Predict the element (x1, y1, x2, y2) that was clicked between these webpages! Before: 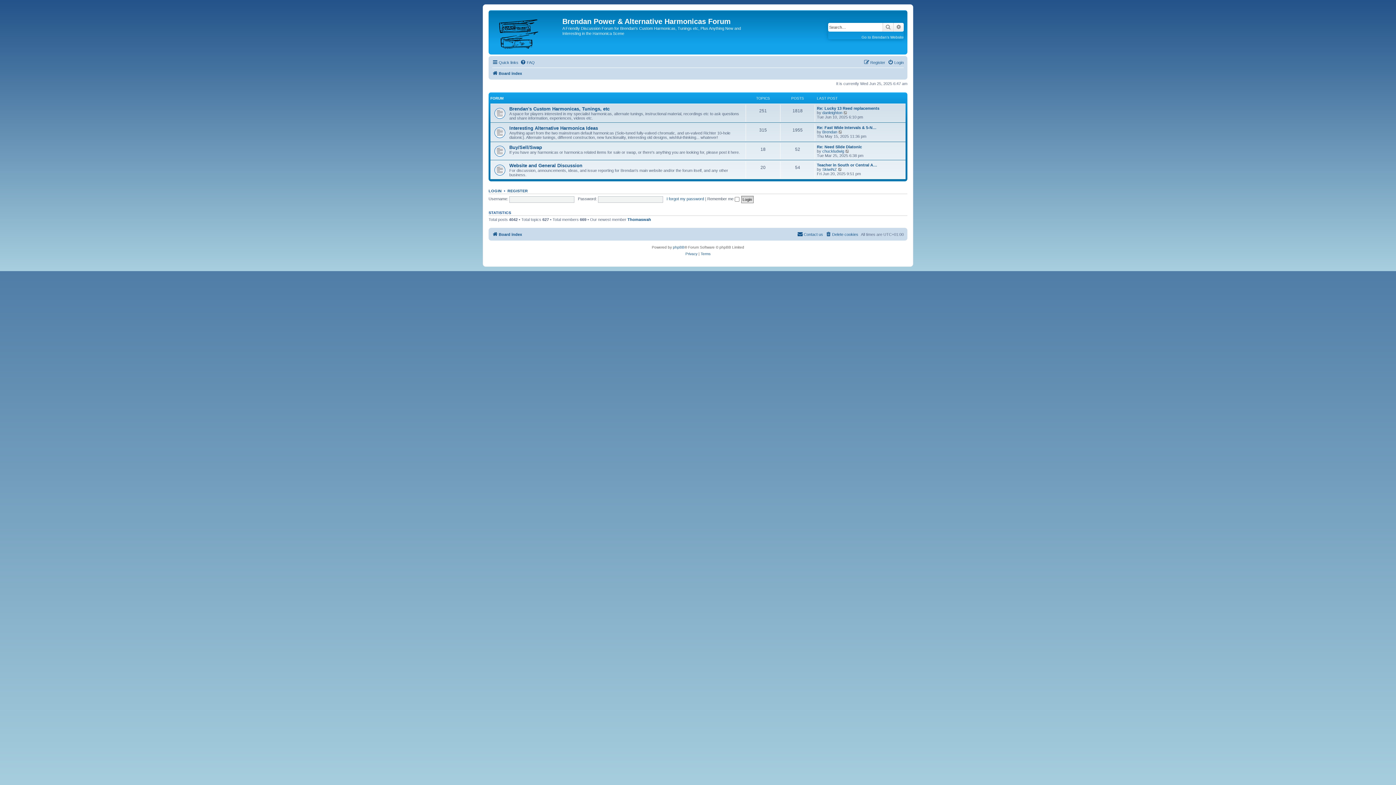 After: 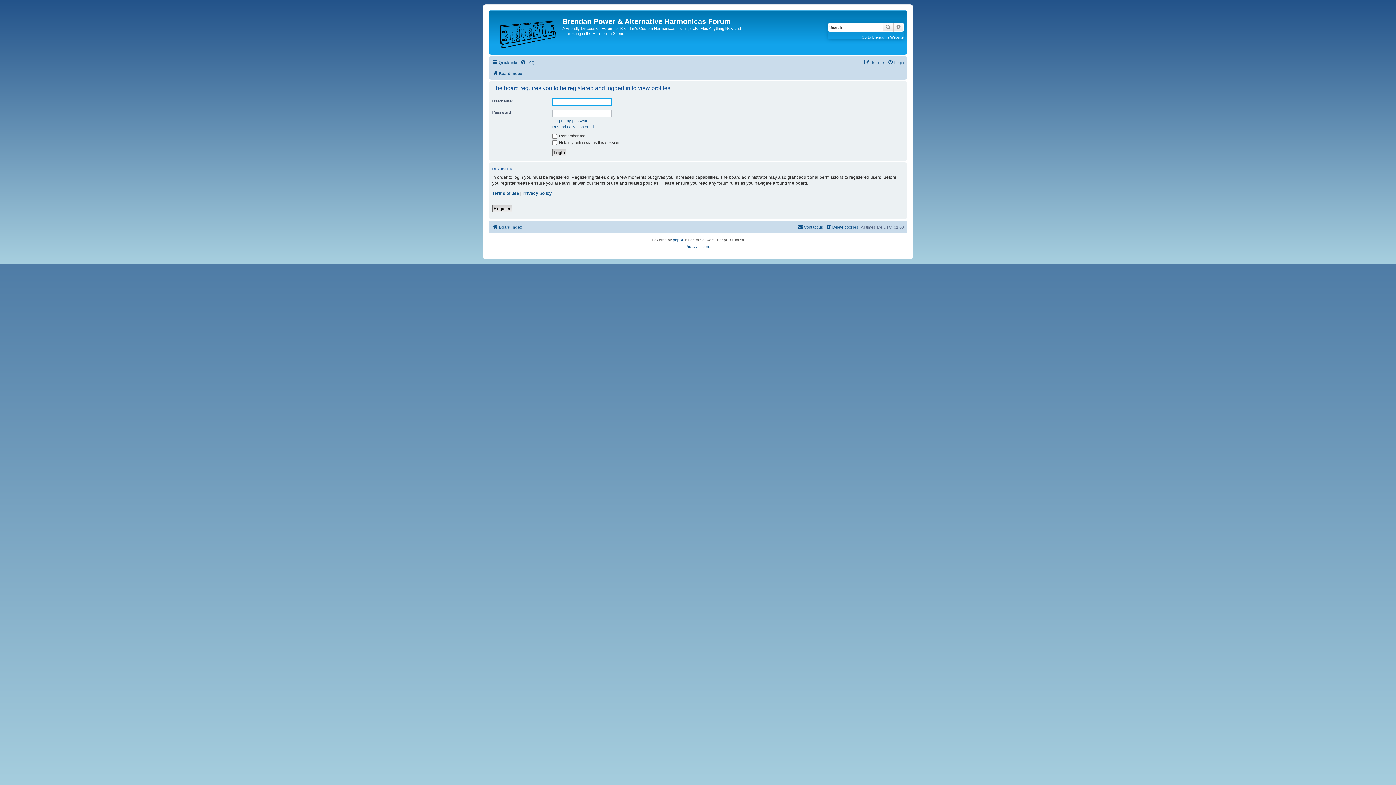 Action: label: Thomaswah bbox: (627, 216, 651, 222)